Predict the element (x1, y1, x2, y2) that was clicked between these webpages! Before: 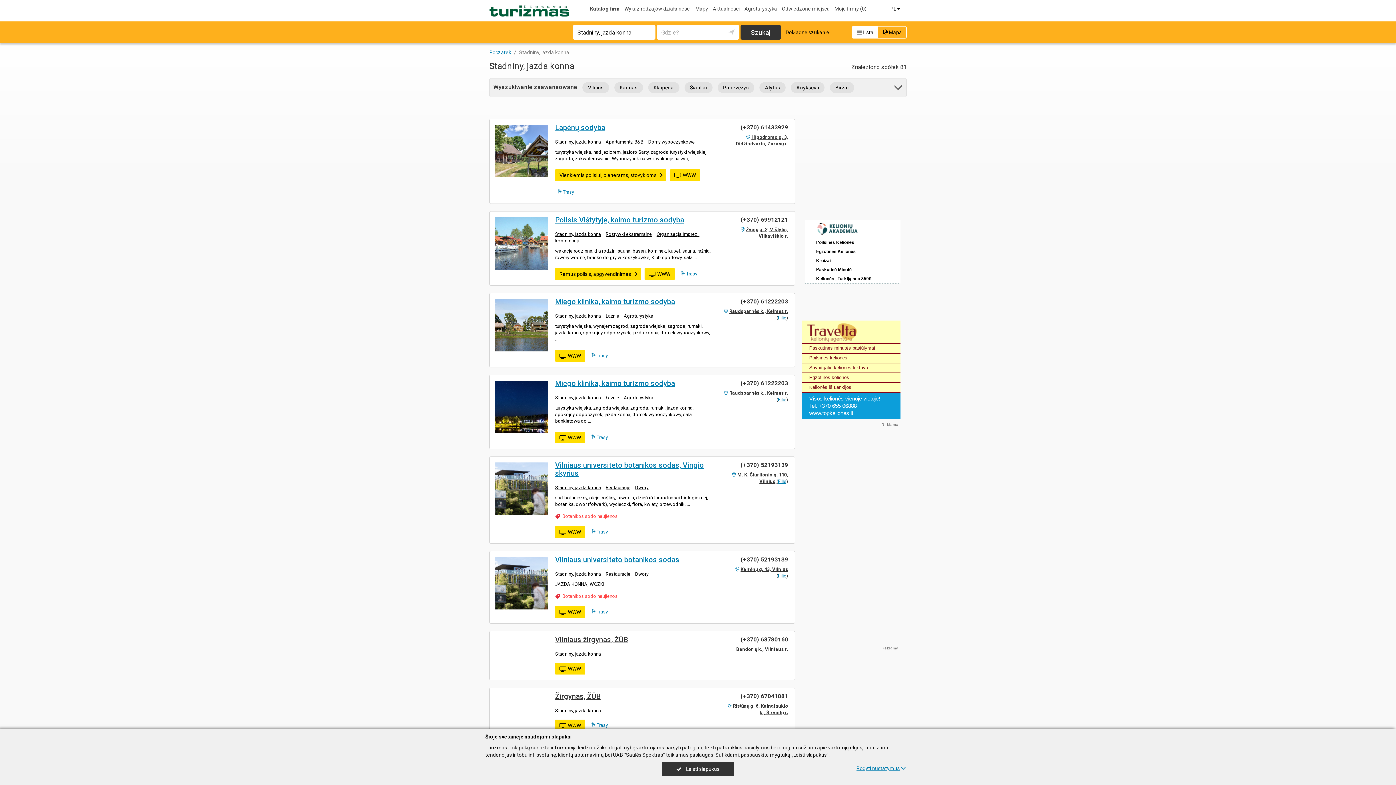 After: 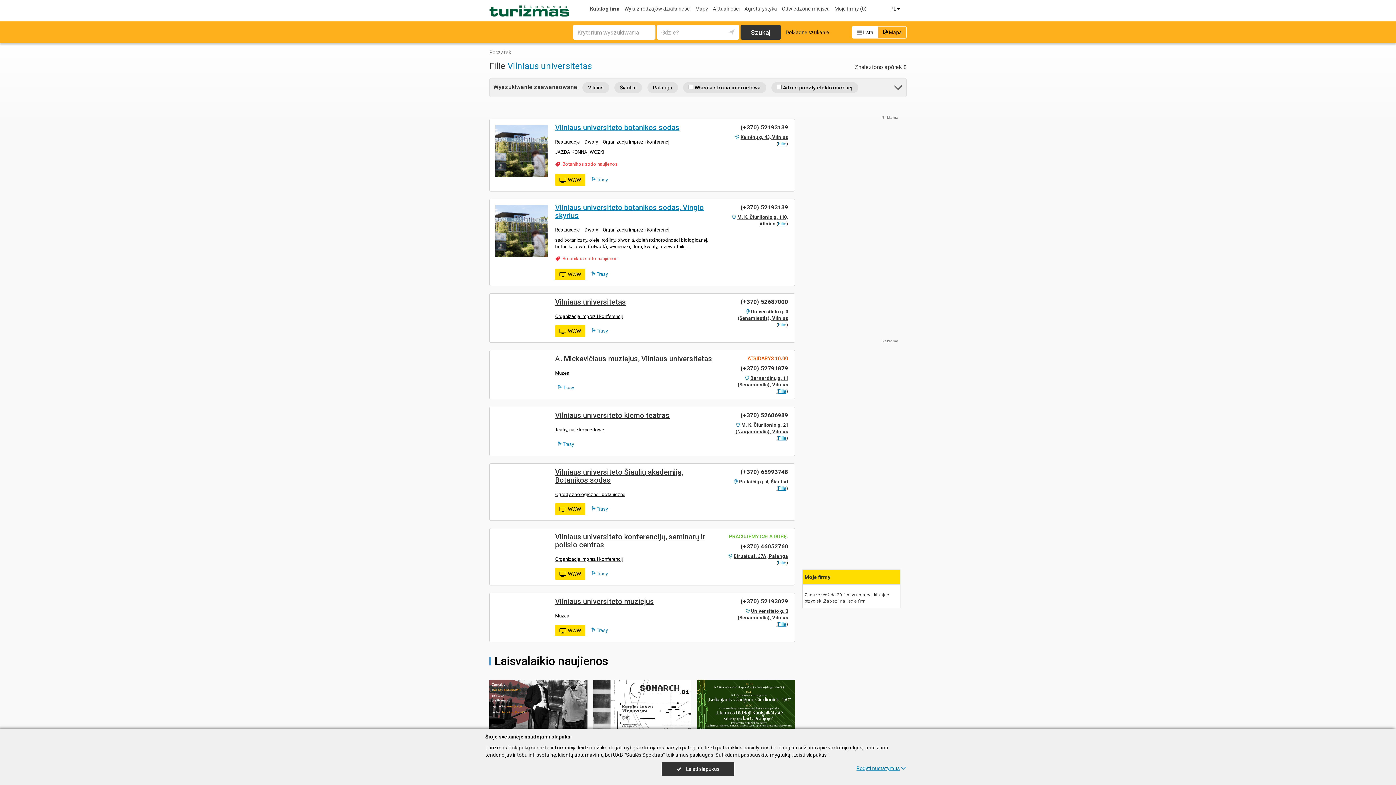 Action: bbox: (778, 478, 786, 484) label: Filie